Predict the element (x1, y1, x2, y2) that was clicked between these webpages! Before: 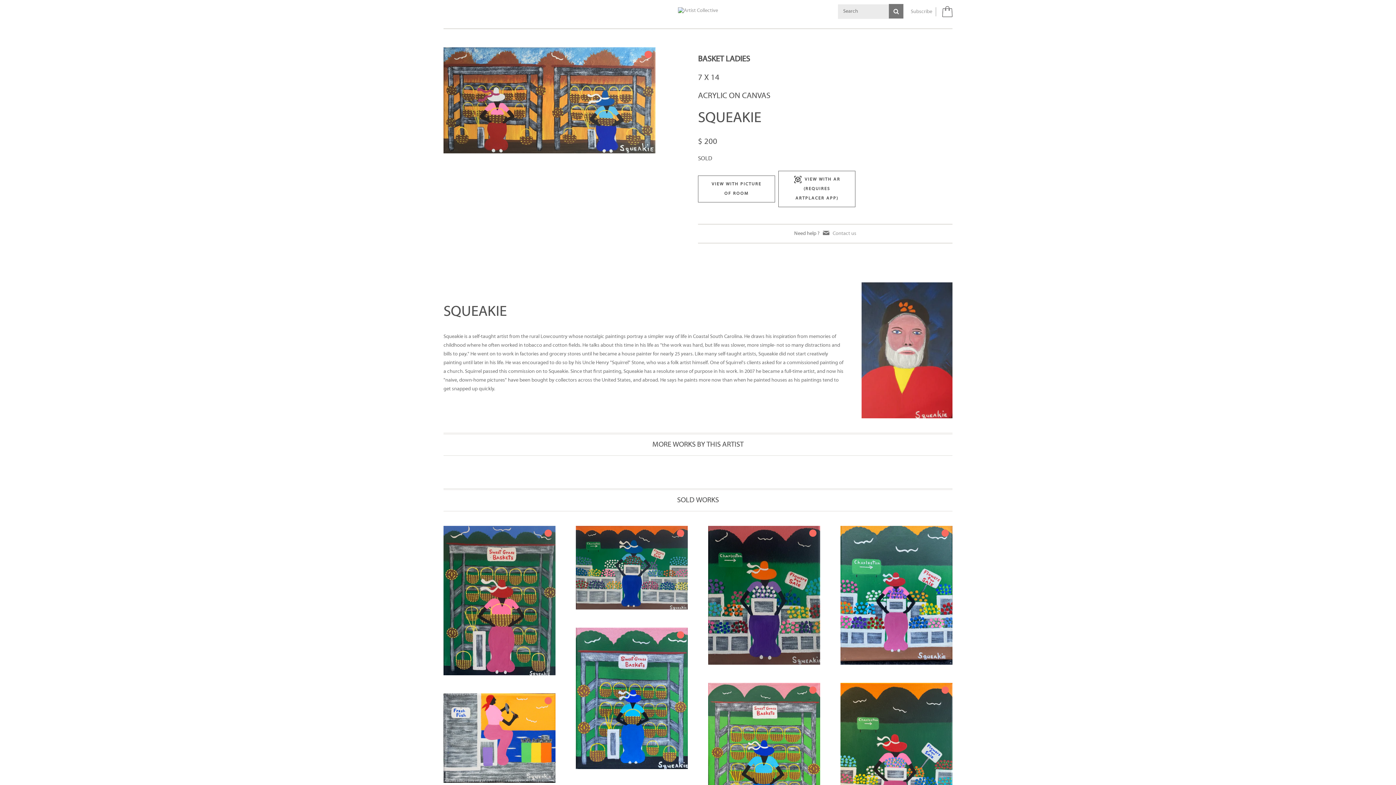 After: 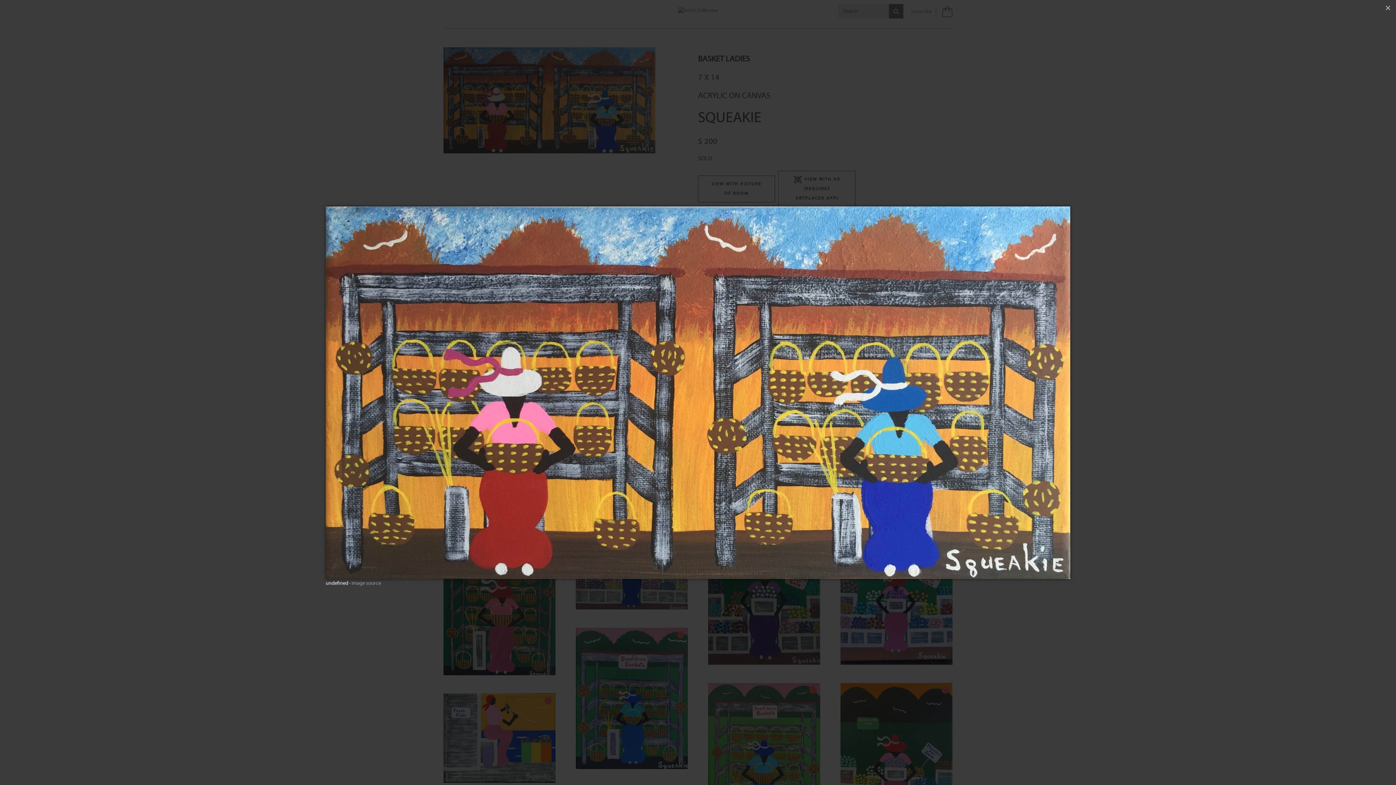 Action: bbox: (443, 47, 655, 153)